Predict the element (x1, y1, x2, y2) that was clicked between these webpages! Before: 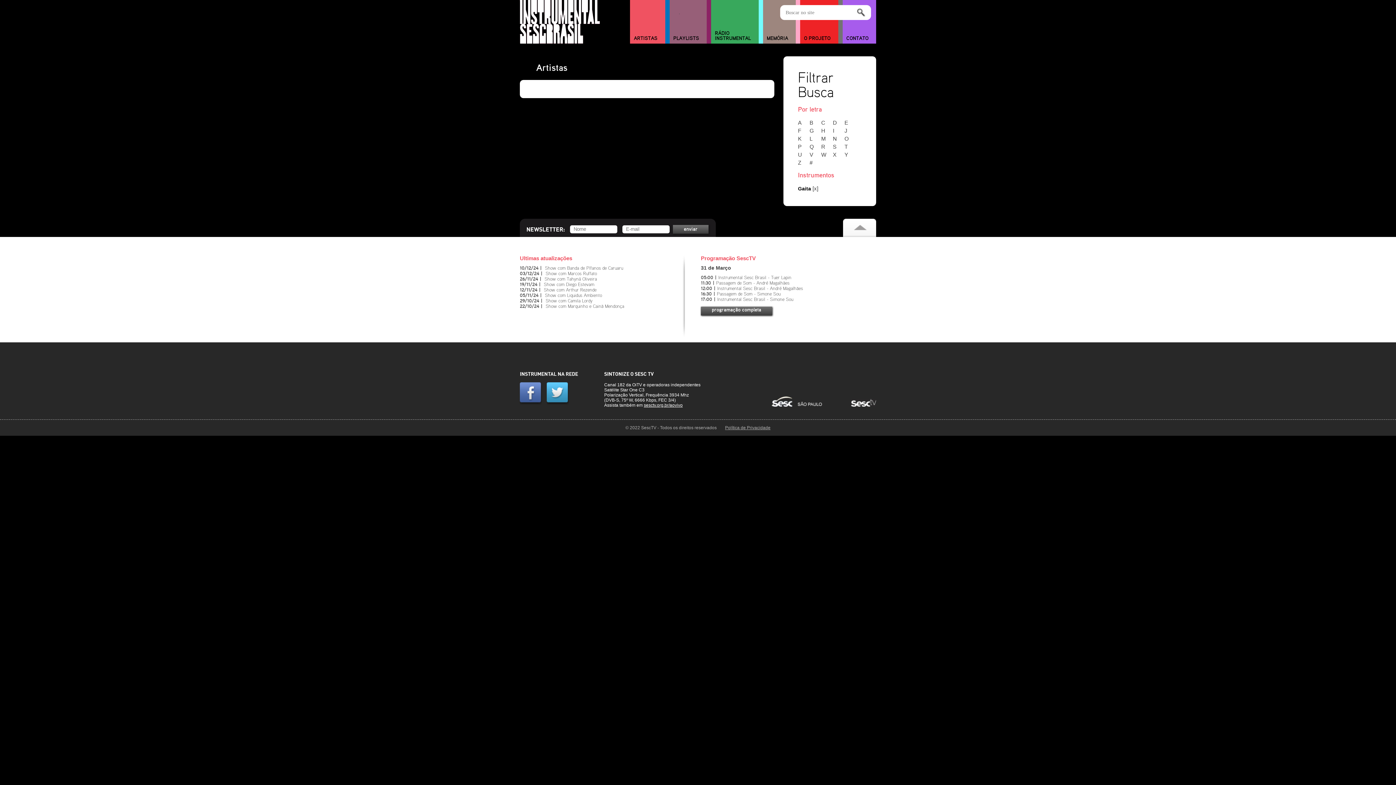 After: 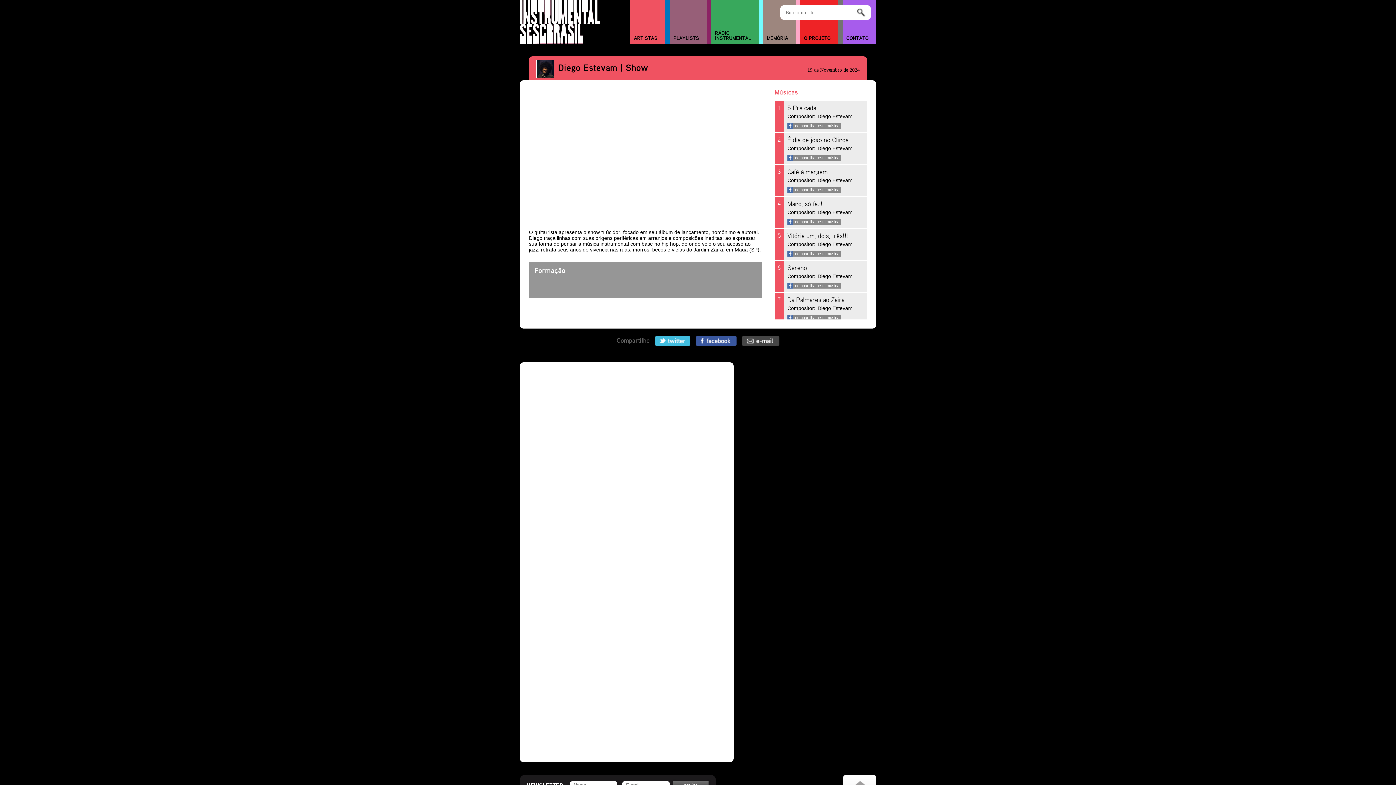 Action: label: Show com Diego Estevam bbox: (544, 282, 594, 287)